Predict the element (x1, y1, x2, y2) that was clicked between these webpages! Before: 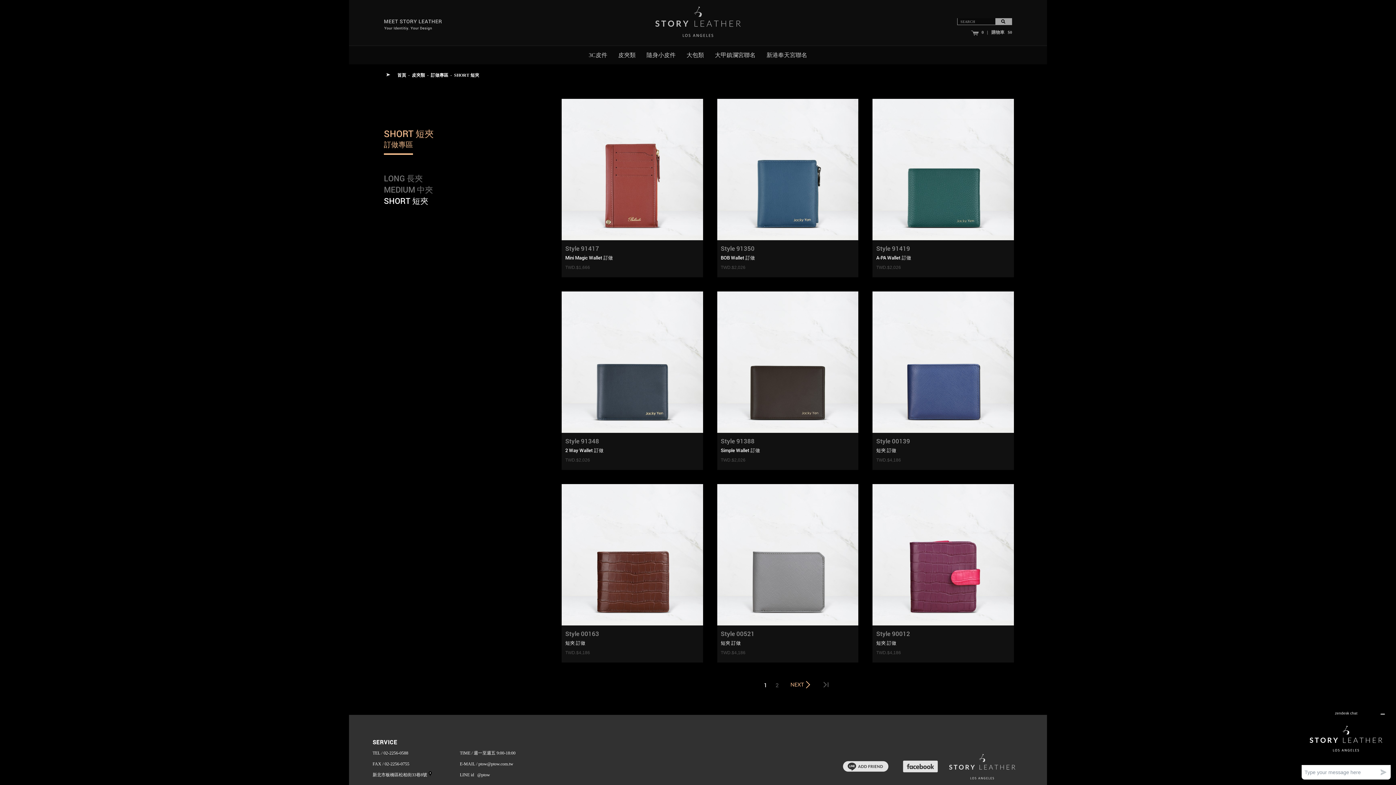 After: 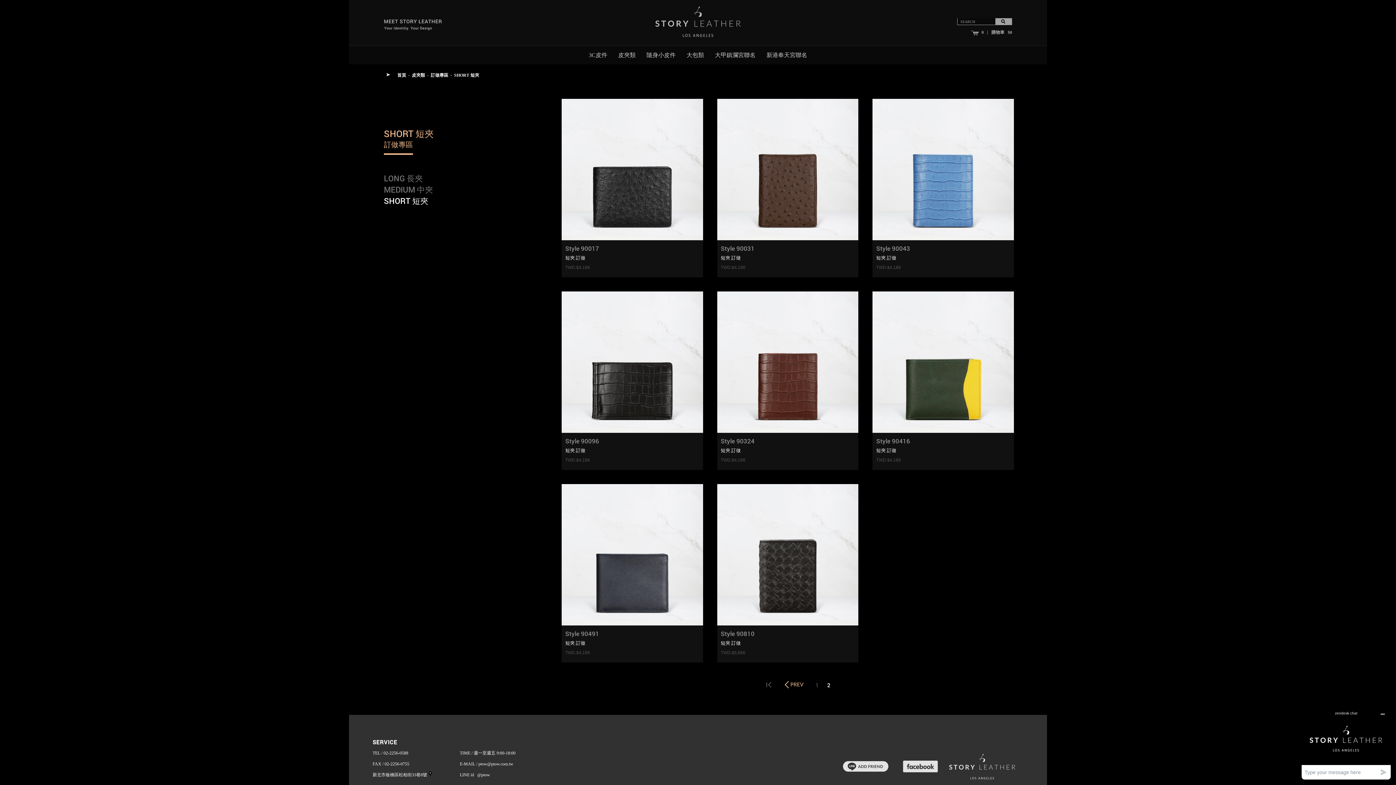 Action: bbox: (772, 680, 782, 689) label: 2